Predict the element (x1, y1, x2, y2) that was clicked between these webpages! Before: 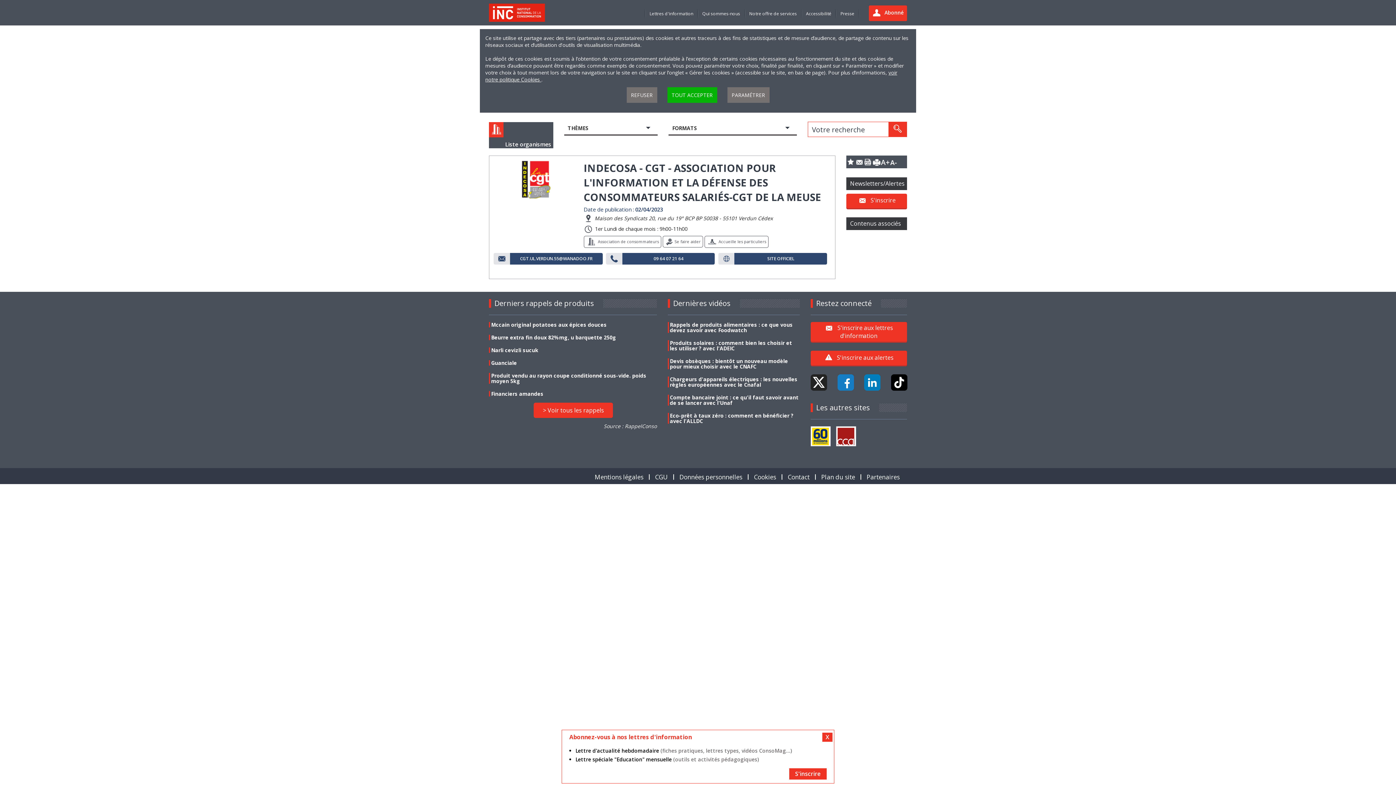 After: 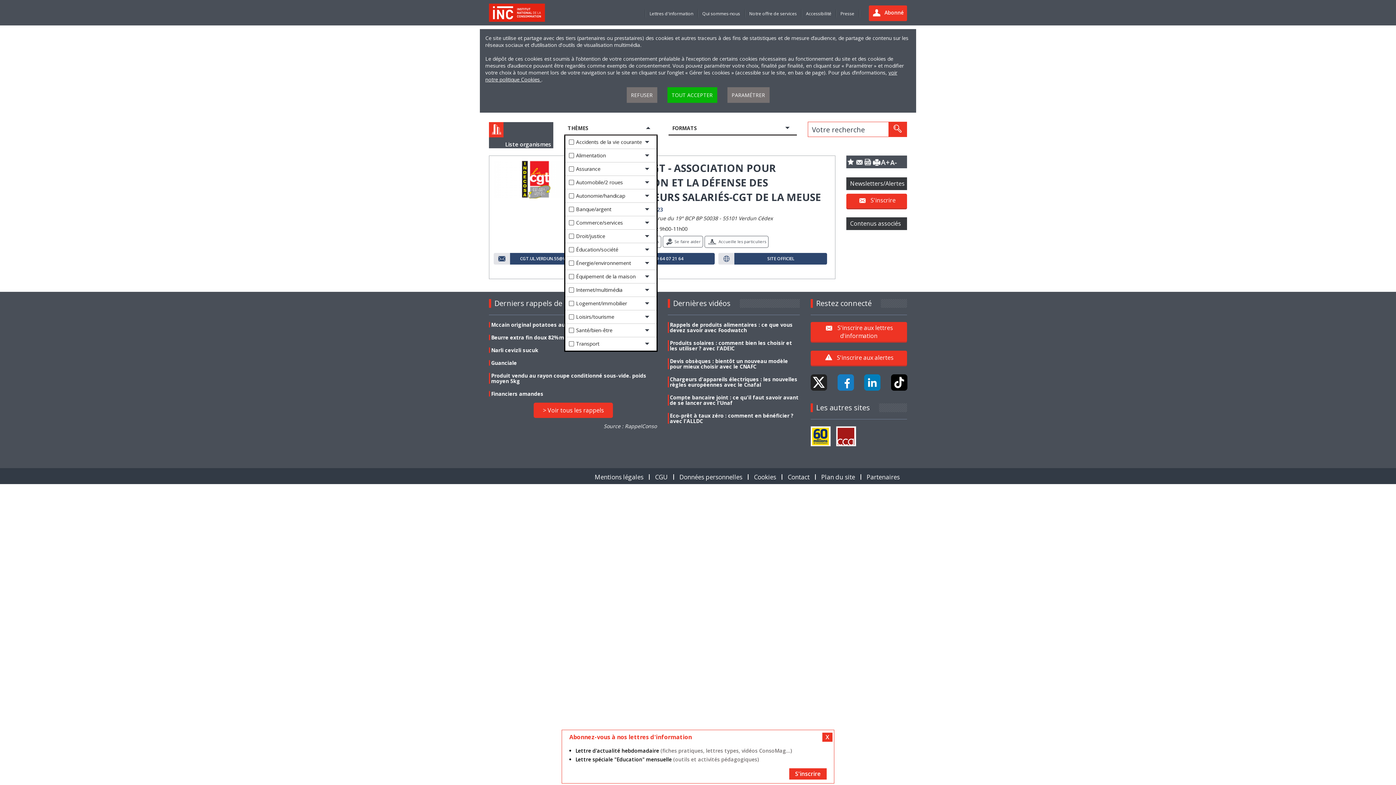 Action: label: THÈMES bbox: (564, 121, 657, 135)